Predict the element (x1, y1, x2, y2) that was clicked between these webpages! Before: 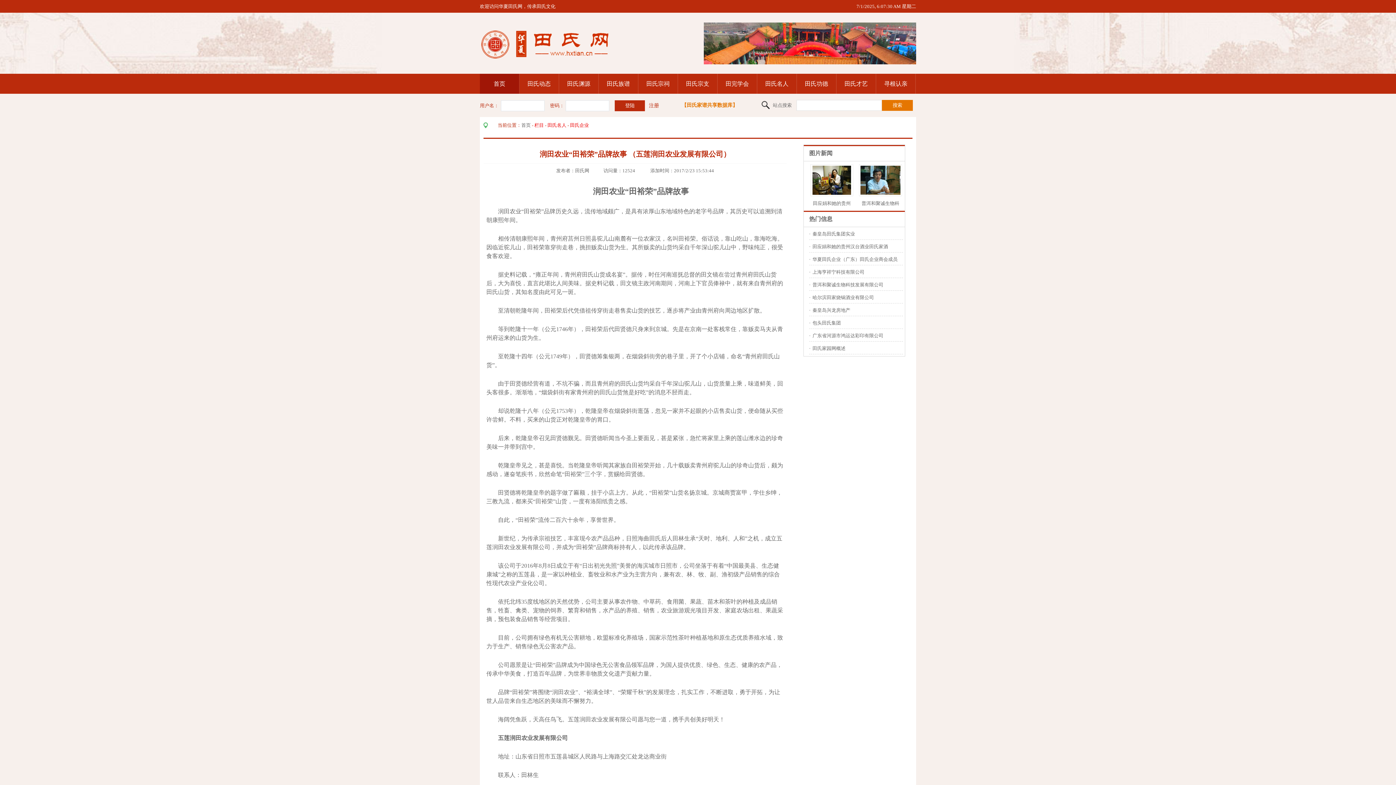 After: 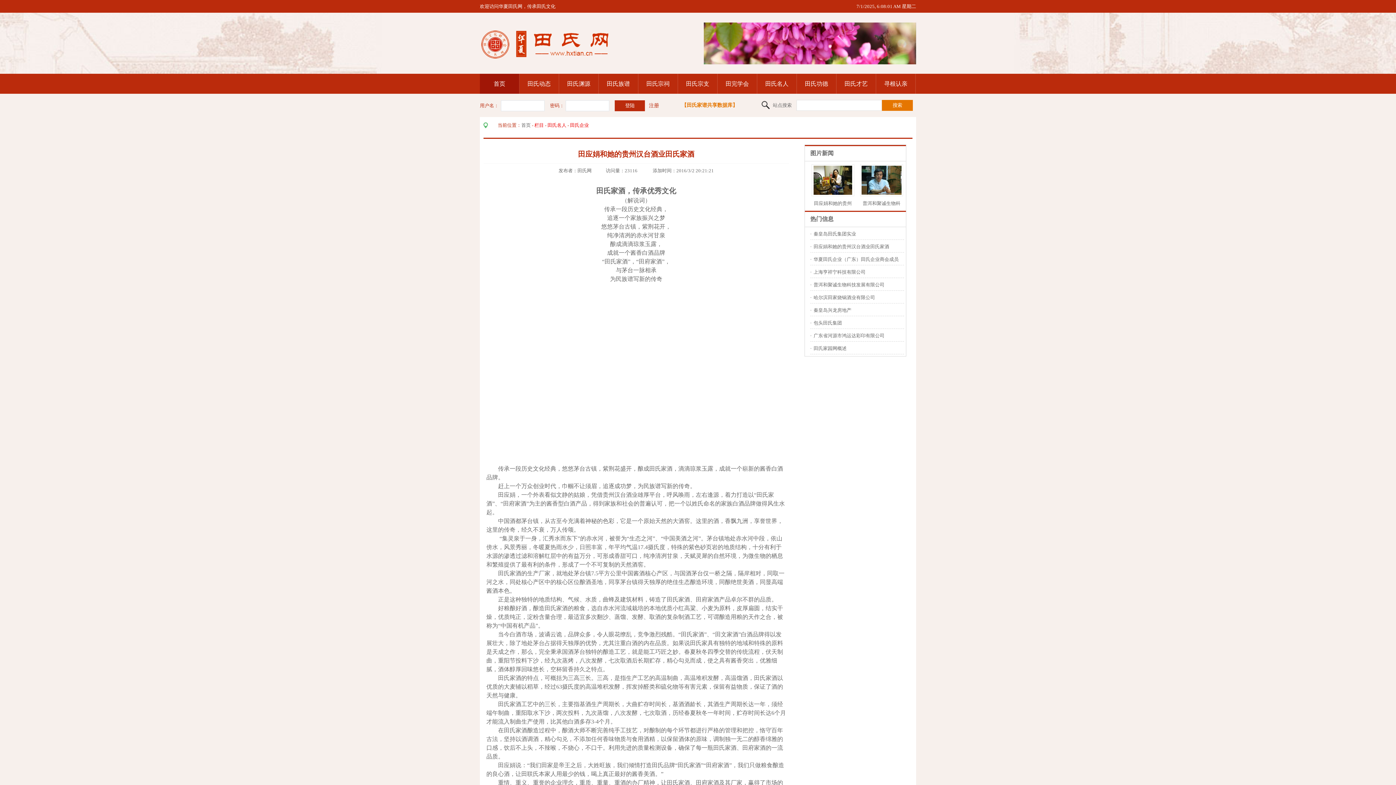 Action: bbox: (812, 244, 888, 249) label: 田应娟和她的贵州汉台酒业田氏家酒